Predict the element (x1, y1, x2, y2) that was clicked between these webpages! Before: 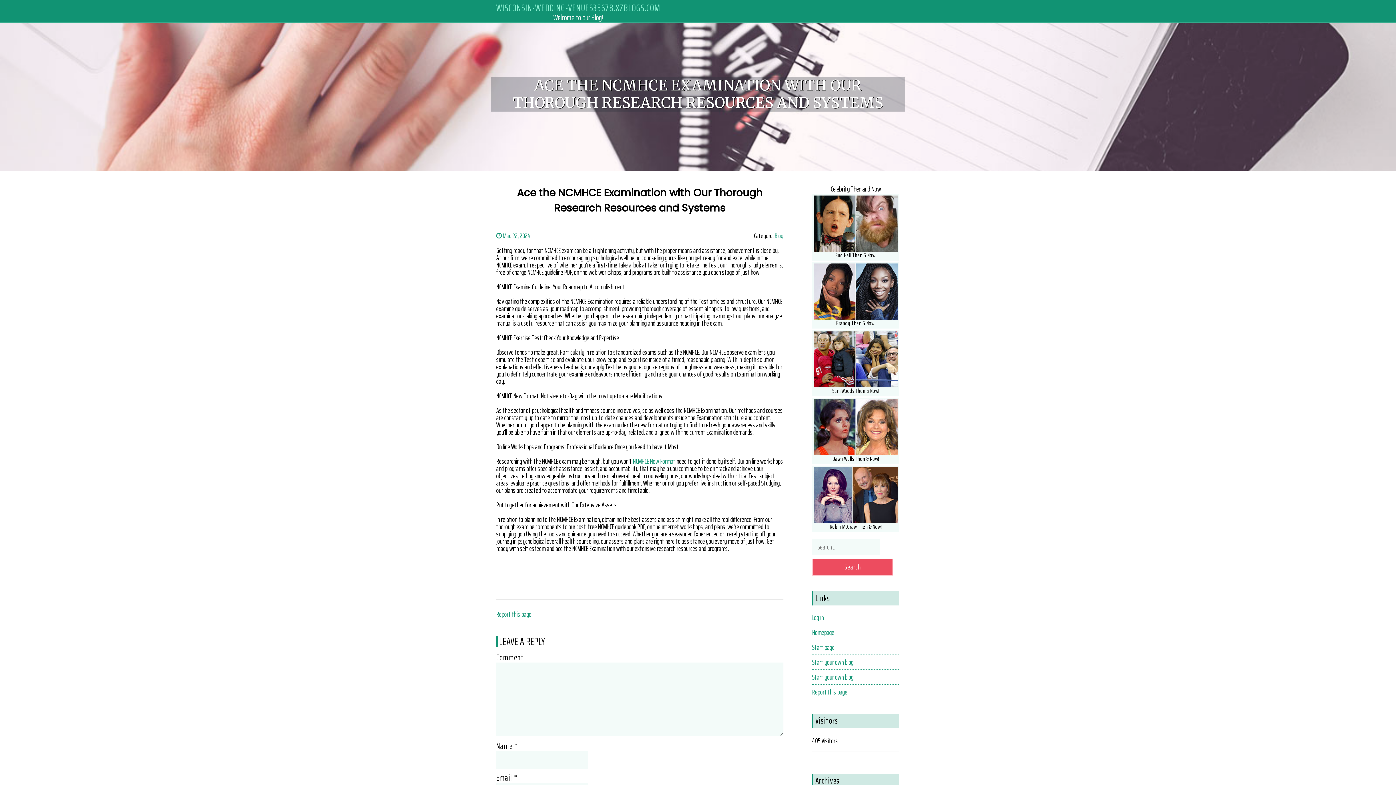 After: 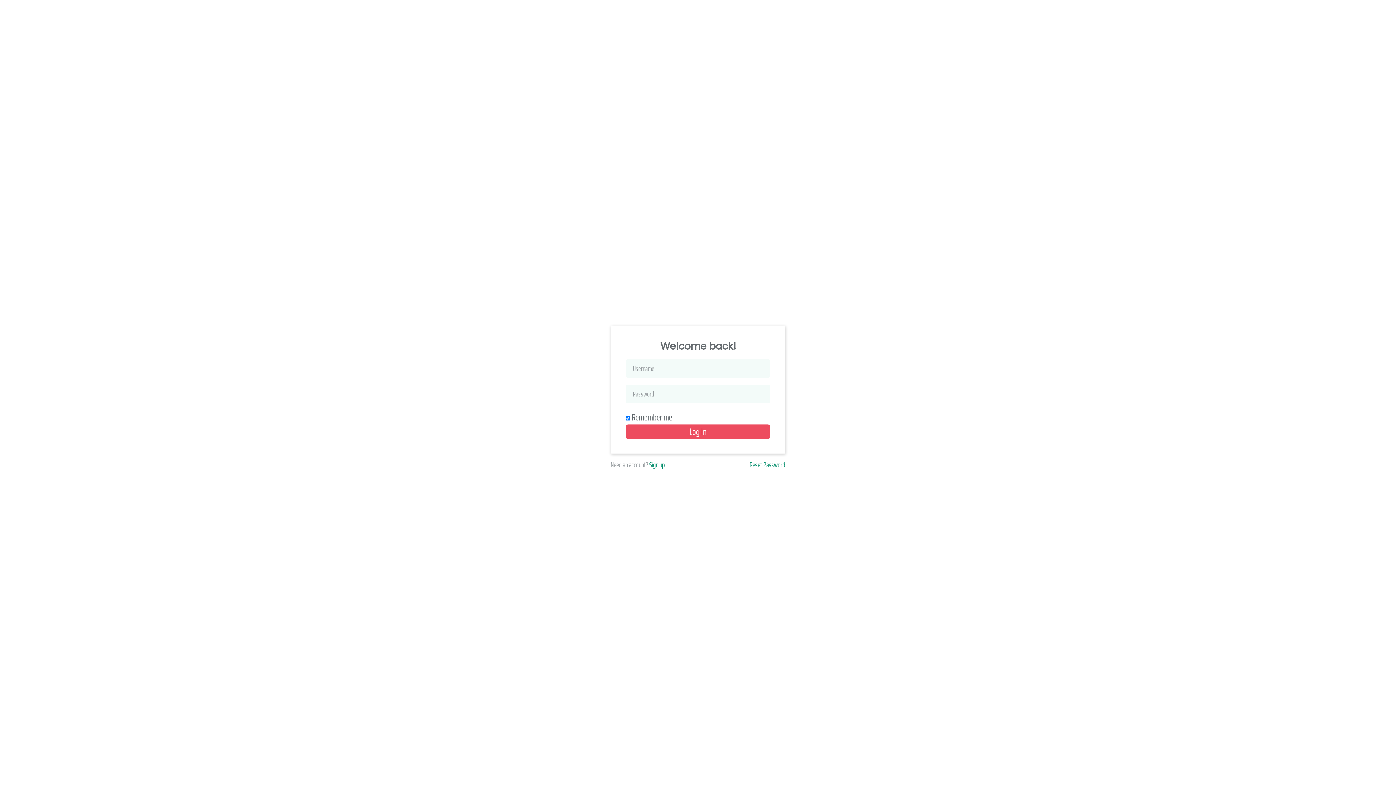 Action: bbox: (812, 612, 824, 623) label: Log in